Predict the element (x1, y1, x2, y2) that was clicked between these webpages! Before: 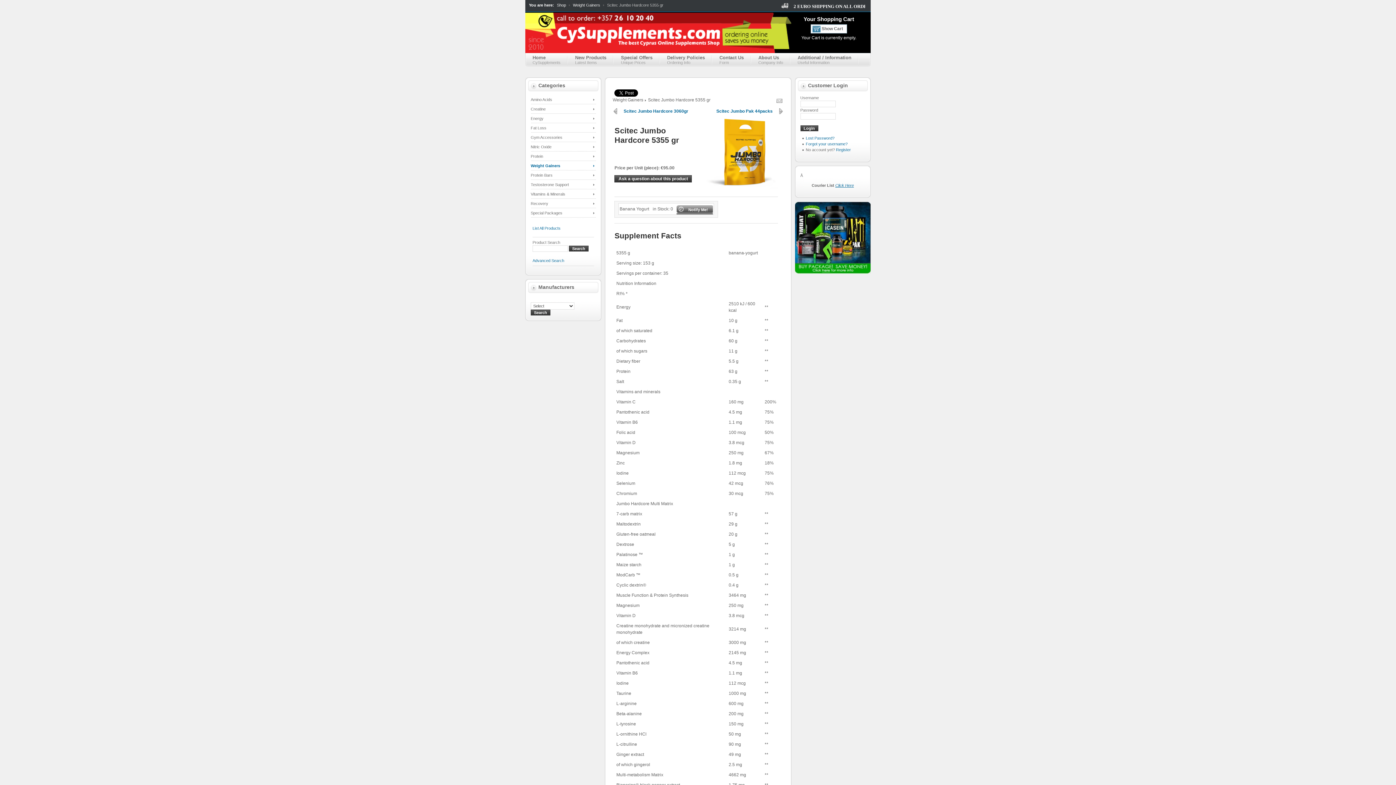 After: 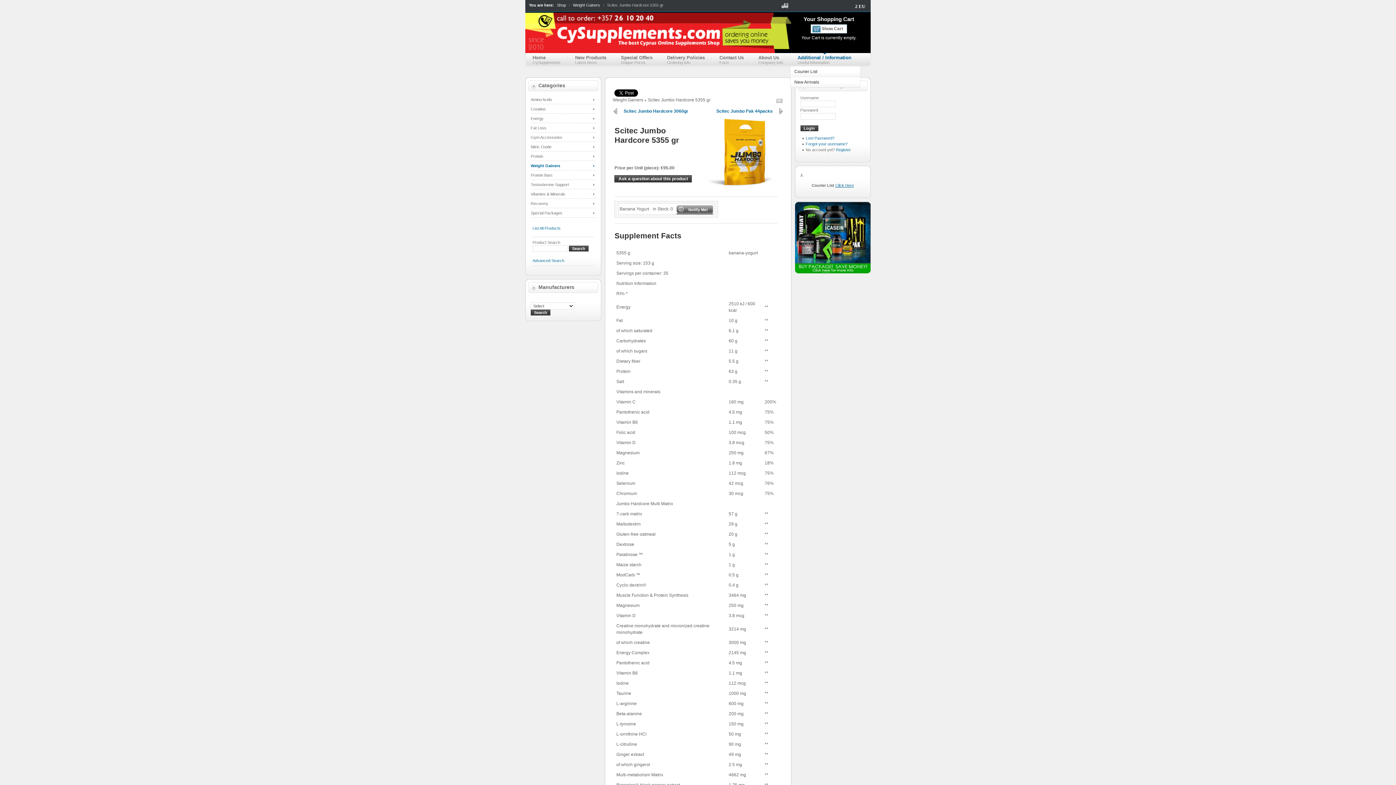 Action: bbox: (790, 53, 858, 66) label: Additional / Information
Useful Information